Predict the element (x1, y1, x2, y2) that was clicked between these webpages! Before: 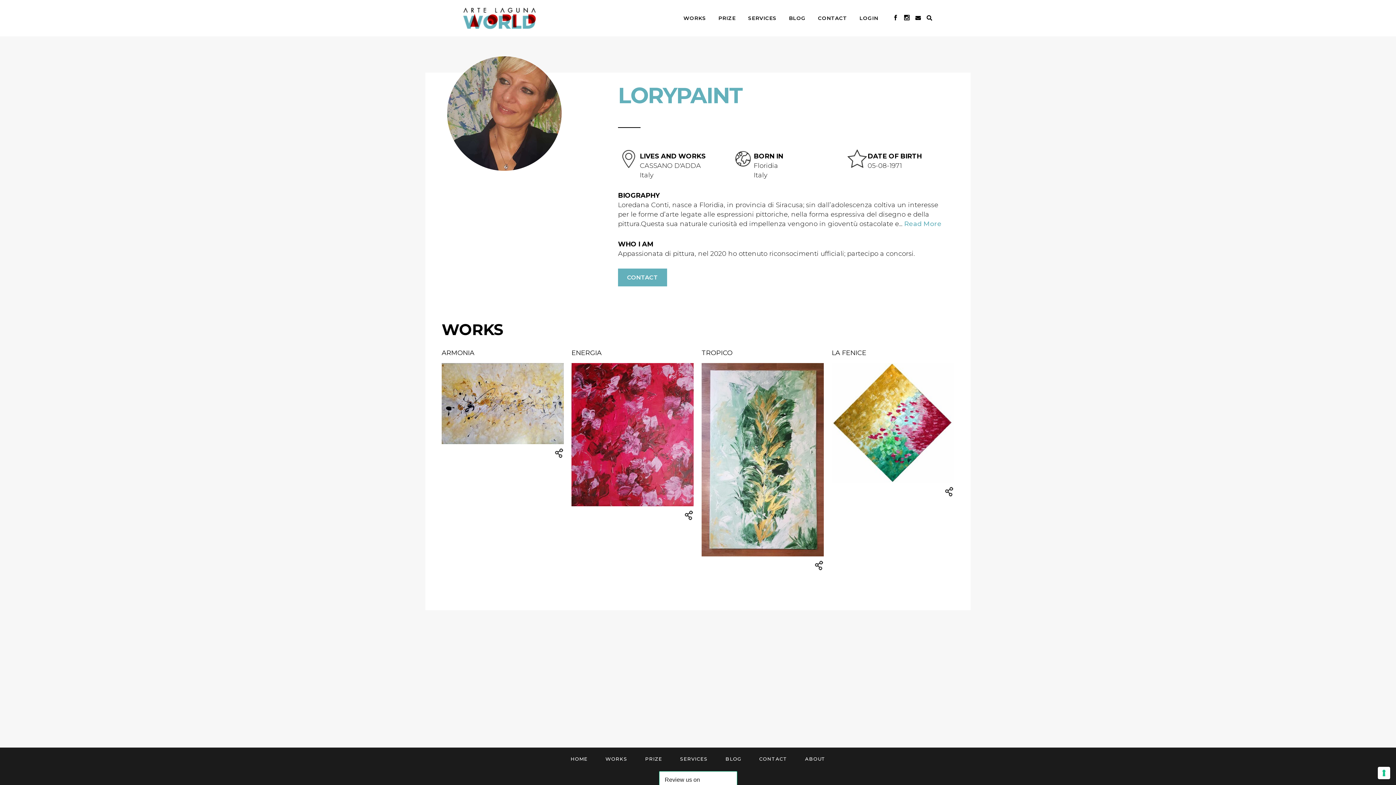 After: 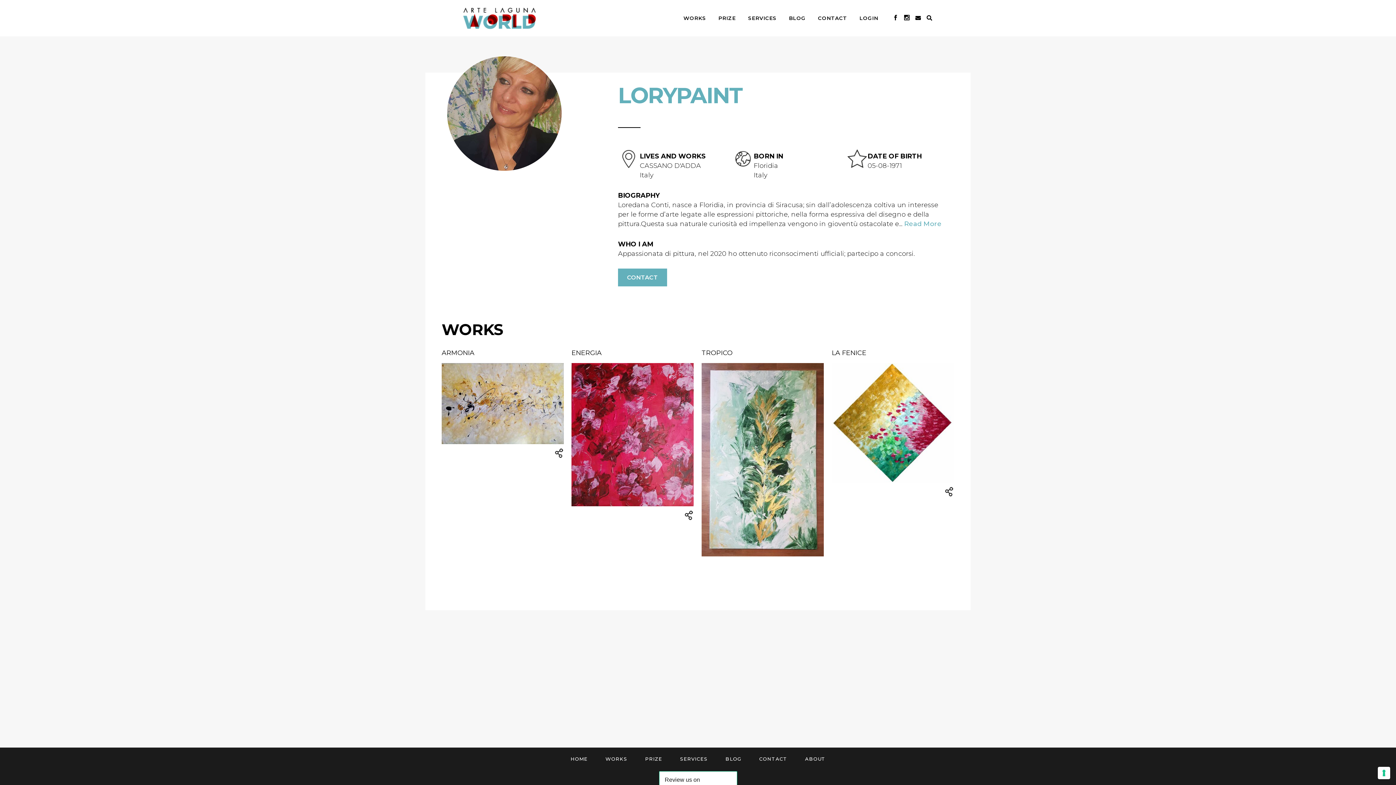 Action: bbox: (814, 565, 823, 571)